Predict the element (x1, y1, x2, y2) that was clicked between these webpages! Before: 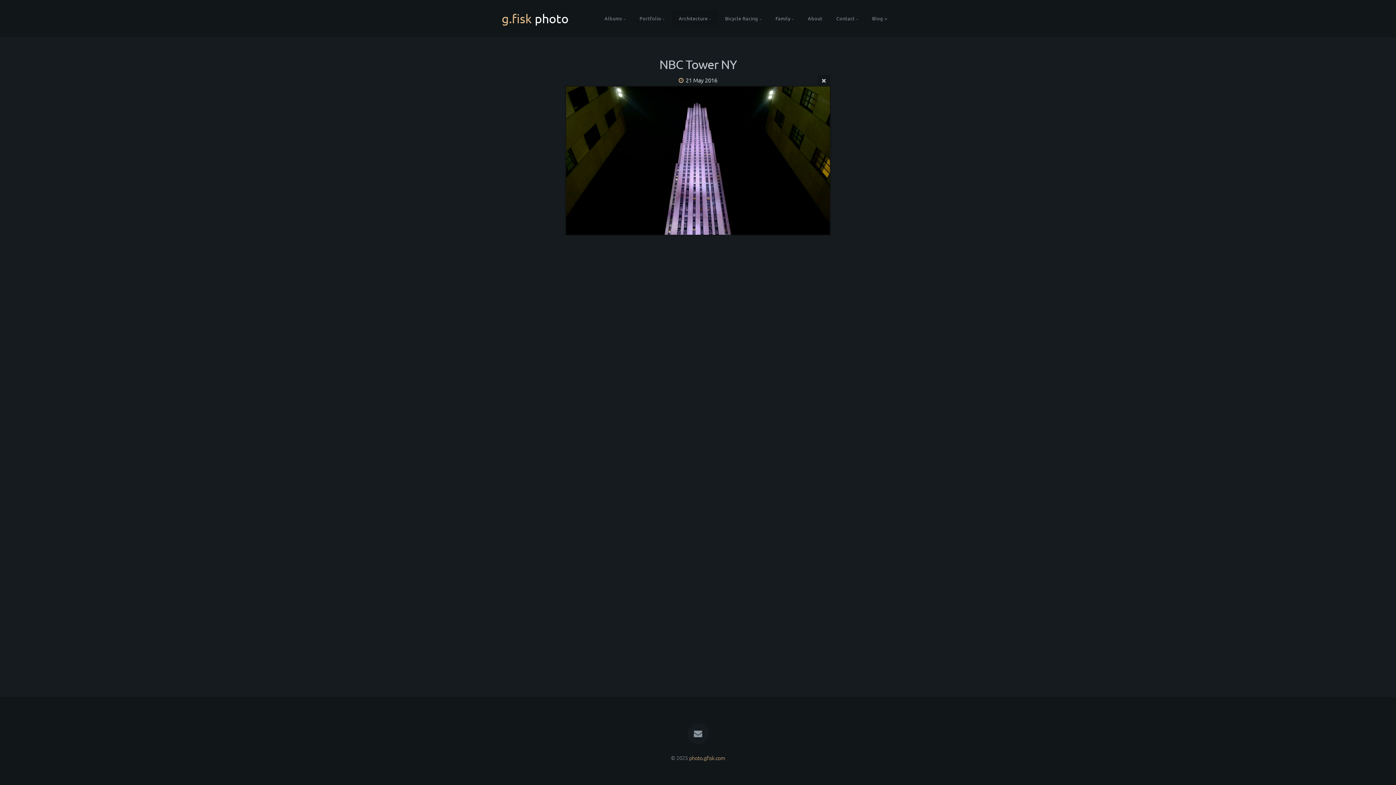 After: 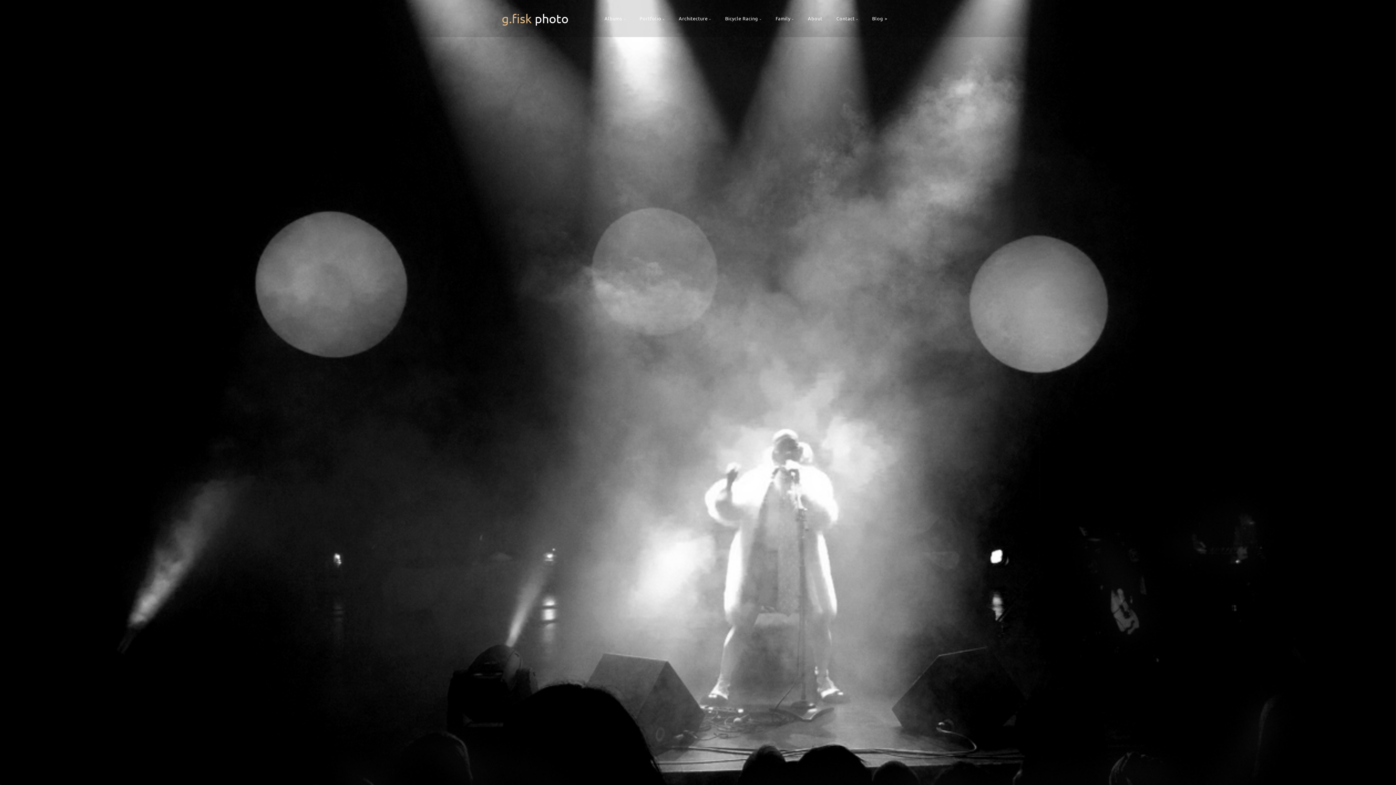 Action: label: photo.gfisk.com bbox: (687, 753, 726, 763)